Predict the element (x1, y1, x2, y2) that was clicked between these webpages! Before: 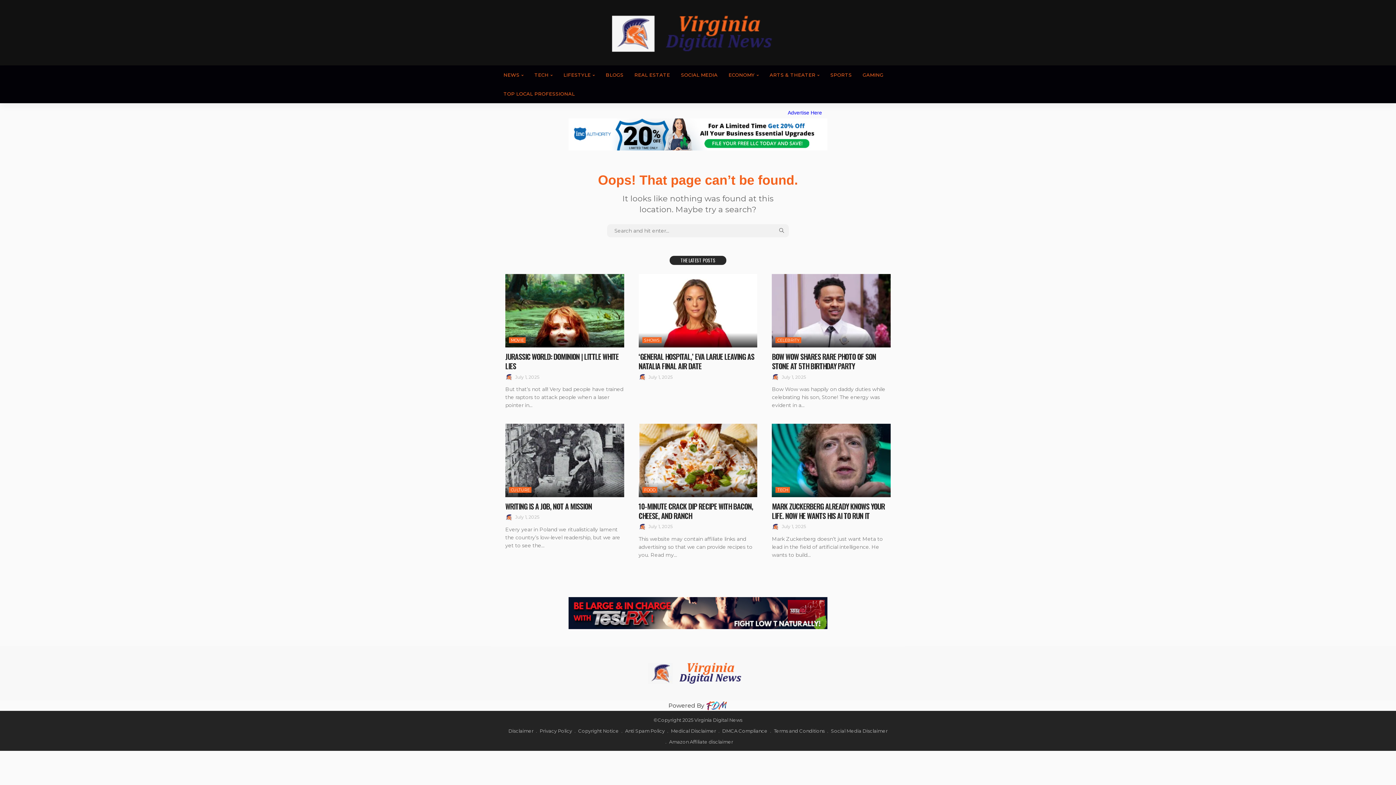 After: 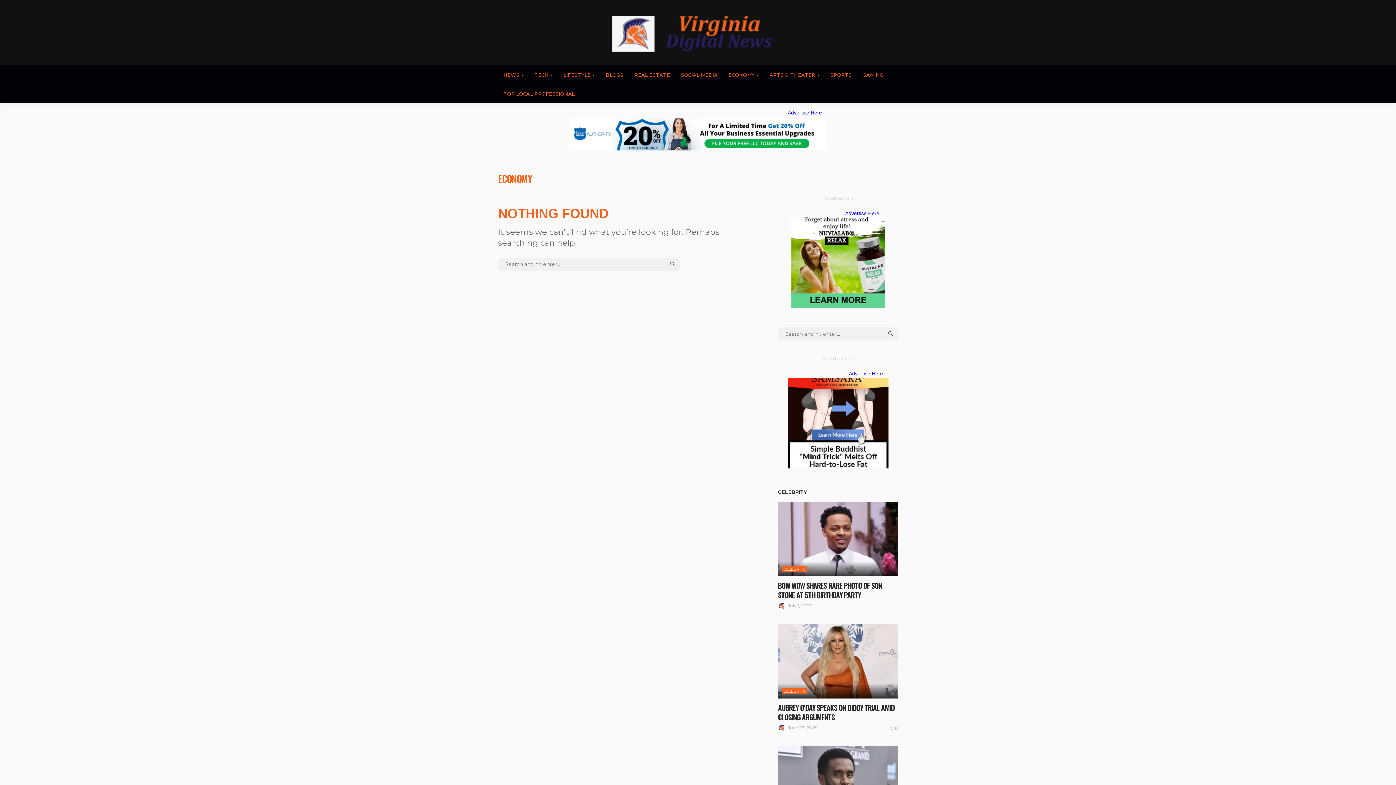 Action: label: ECONOMY bbox: (723, 65, 764, 84)